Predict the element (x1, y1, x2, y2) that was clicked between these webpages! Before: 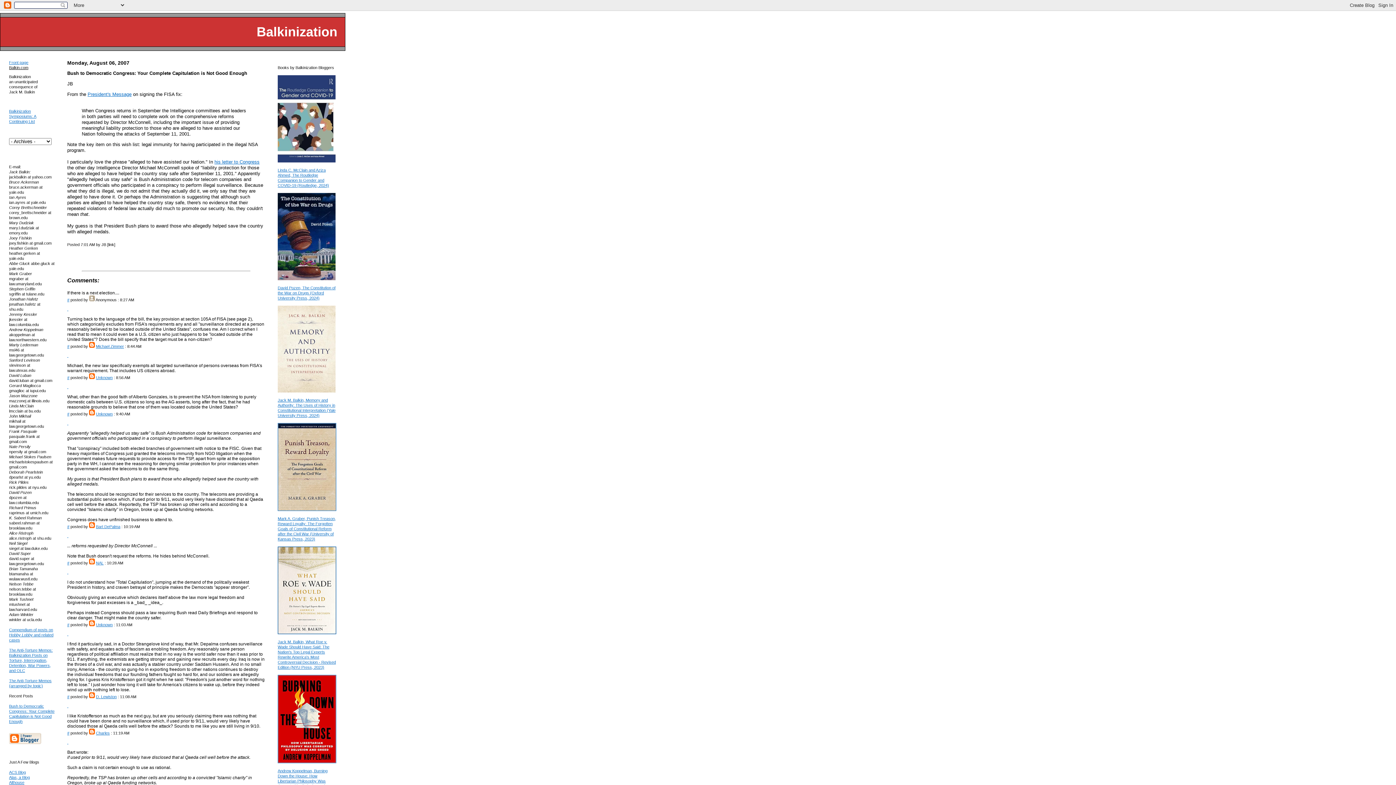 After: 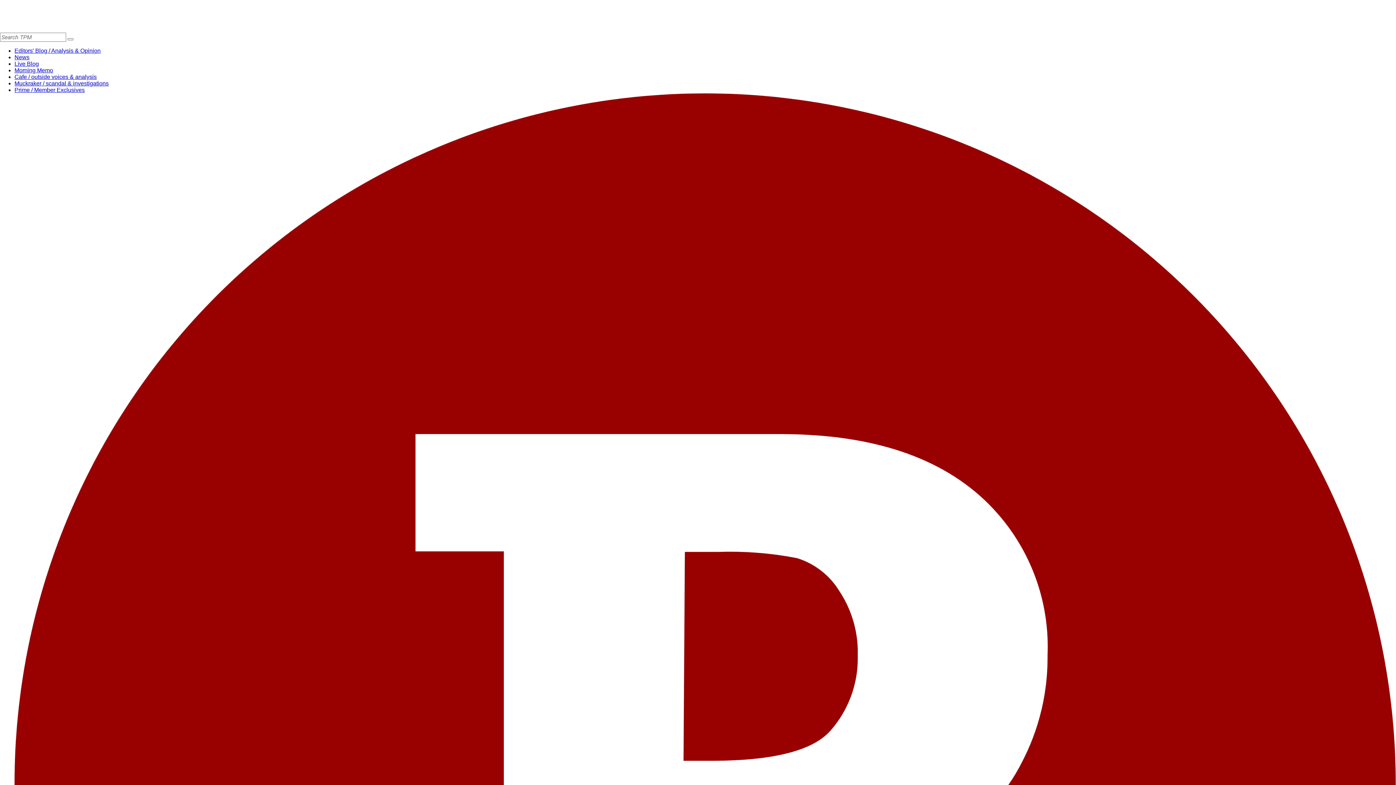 Action: bbox: (214, 159, 259, 164) label: his letter to Congress